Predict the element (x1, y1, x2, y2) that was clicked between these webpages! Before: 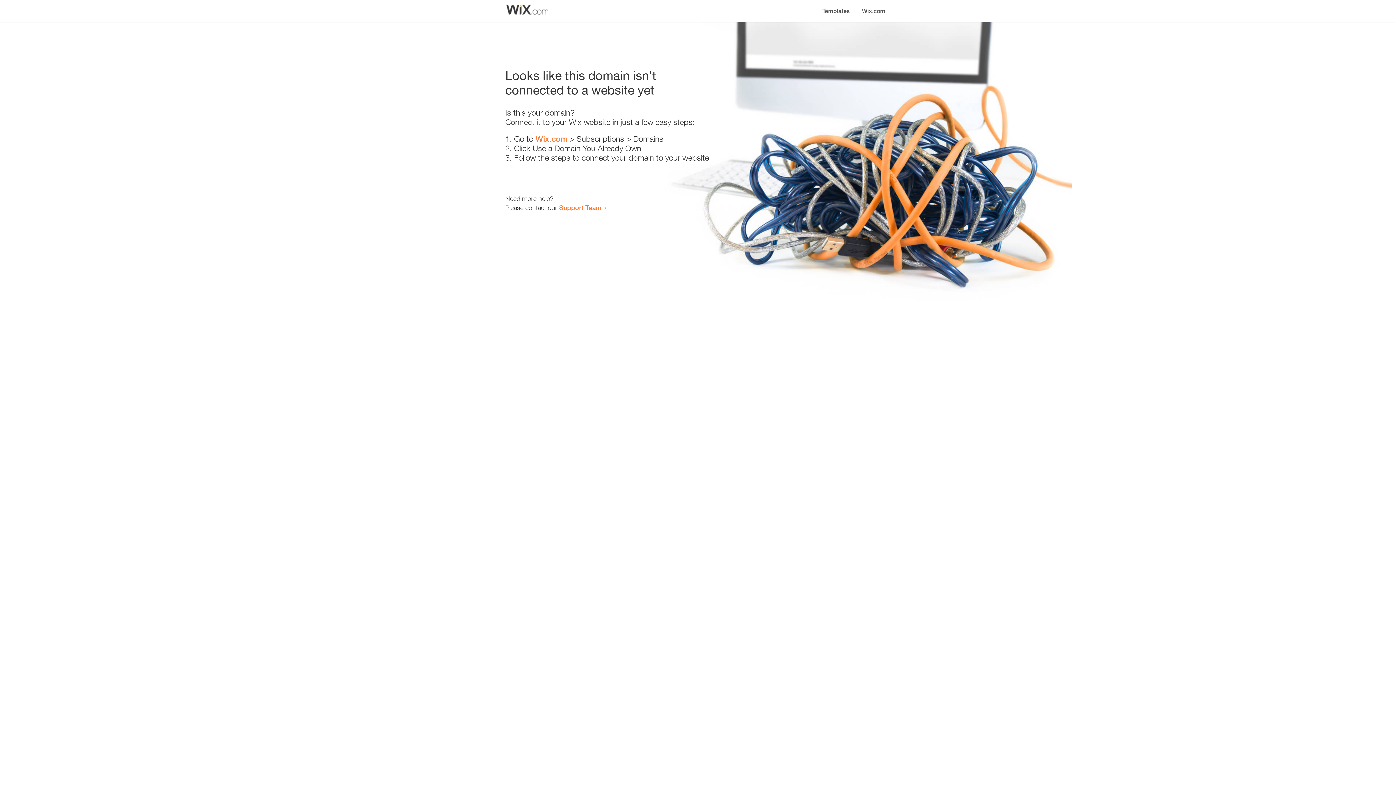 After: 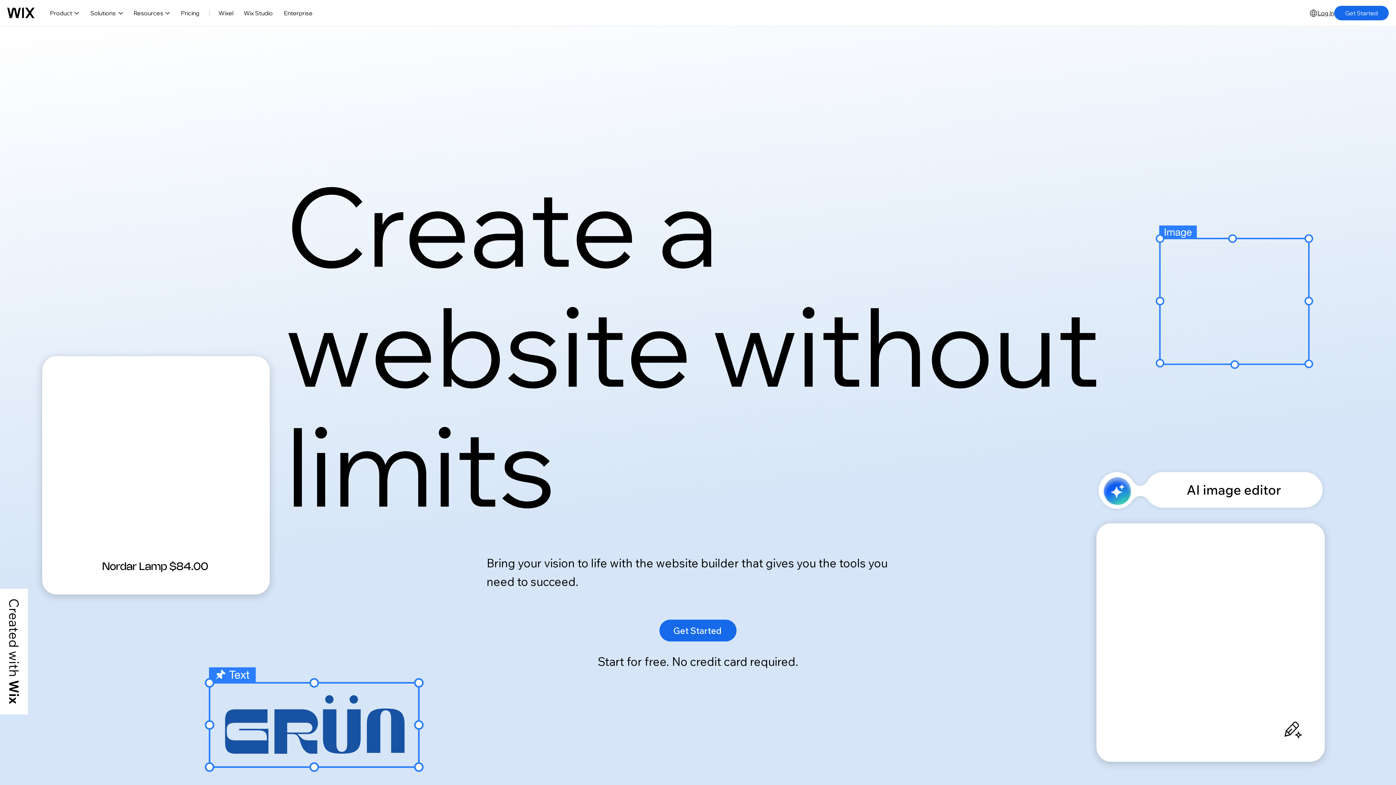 Action: label: Wix.com bbox: (535, 134, 567, 143)